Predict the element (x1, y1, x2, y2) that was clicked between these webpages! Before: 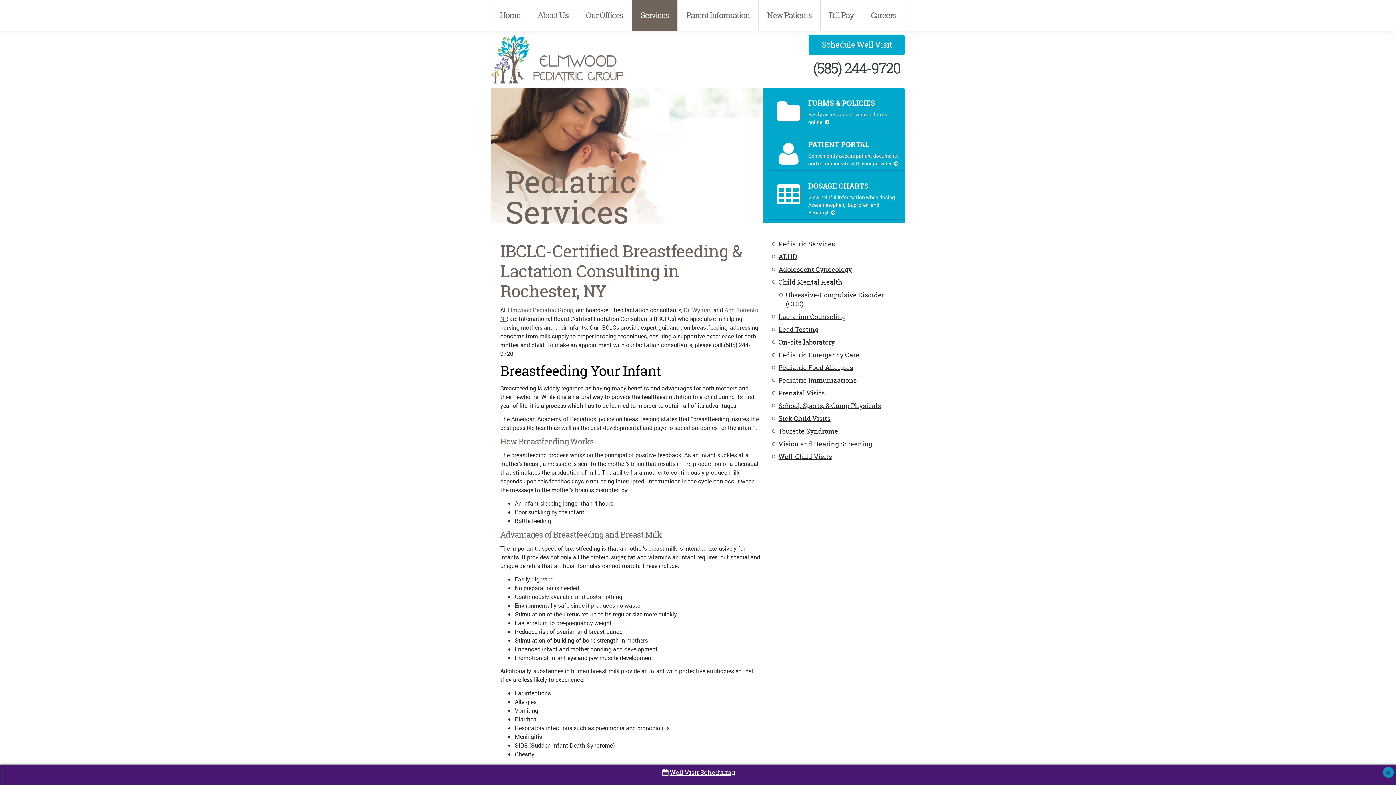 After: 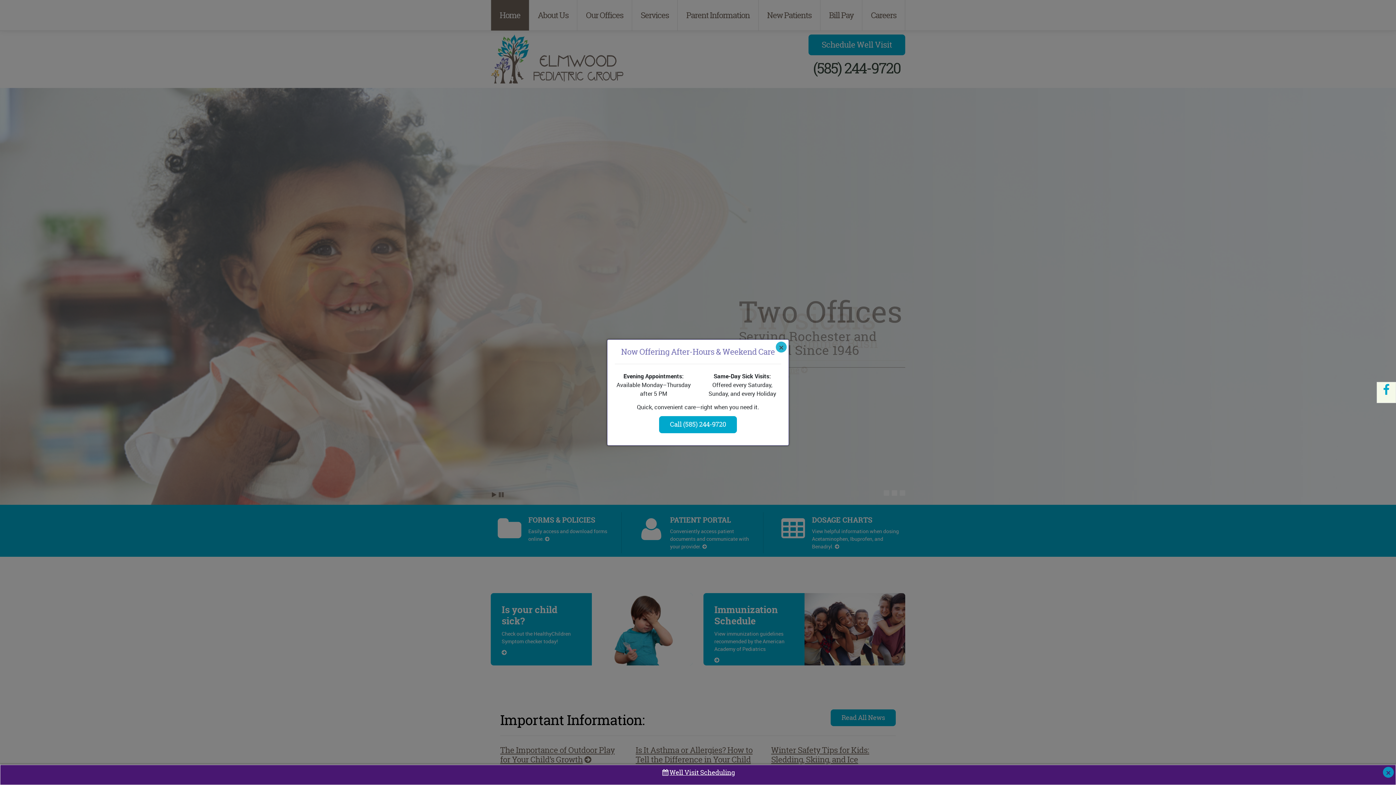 Action: bbox: (490, 34, 692, 84)